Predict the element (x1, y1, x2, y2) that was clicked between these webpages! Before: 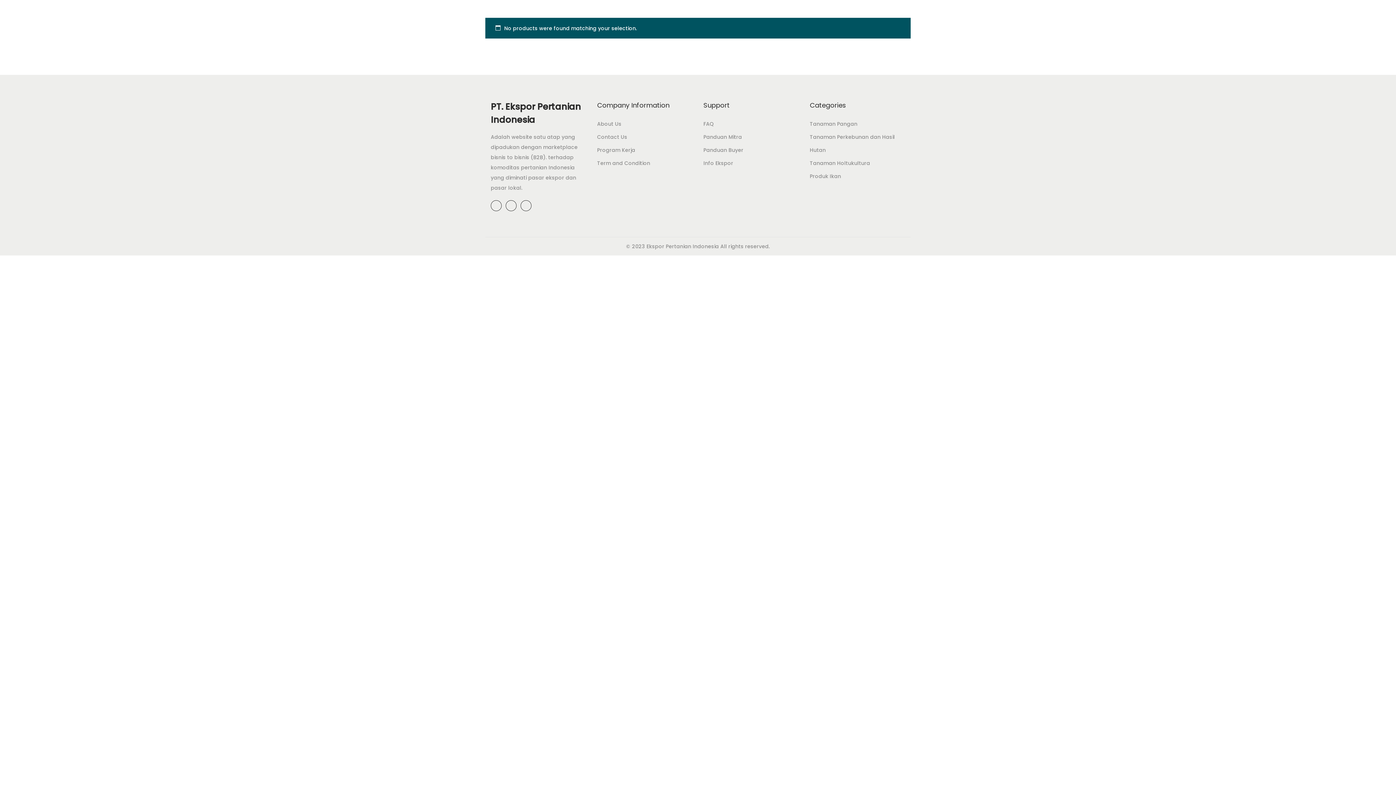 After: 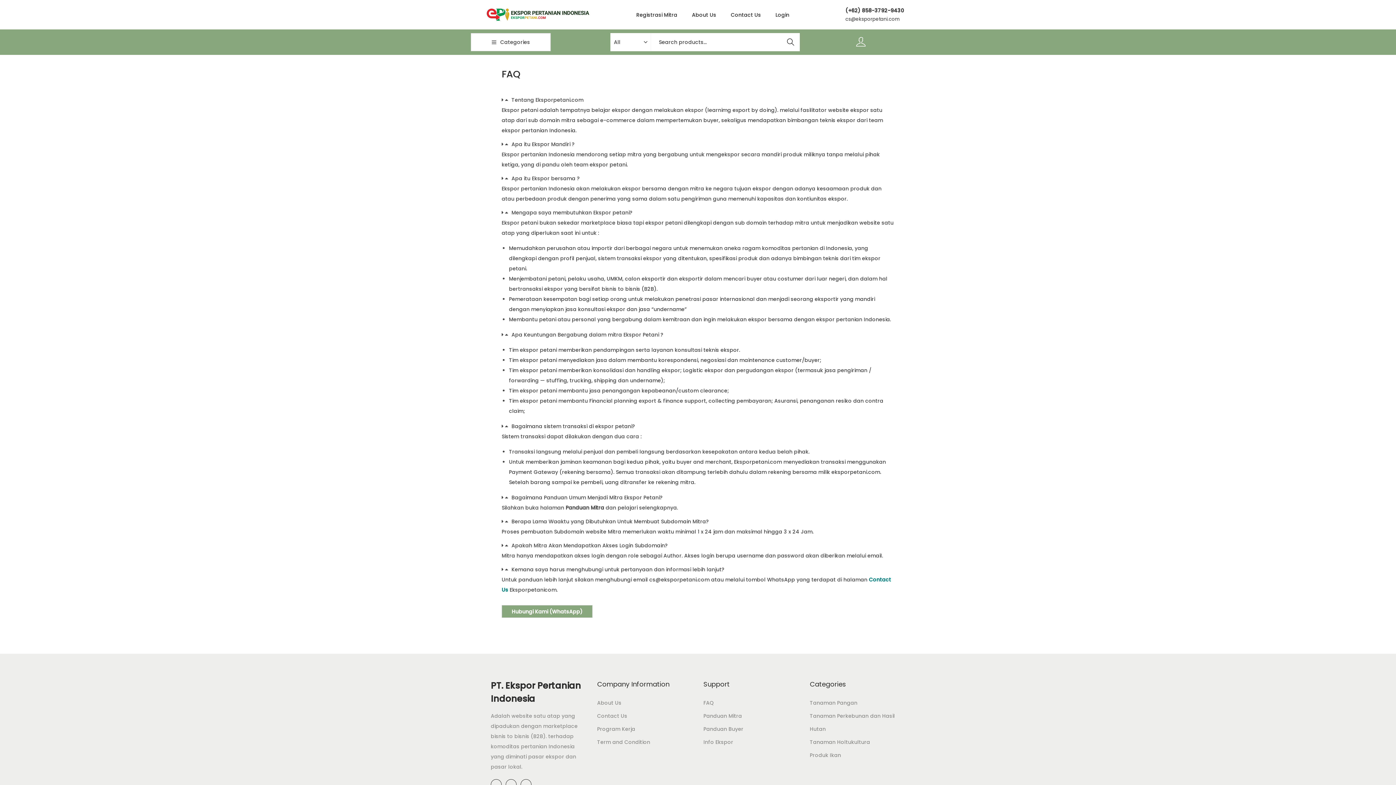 Action: label: FAQ bbox: (703, 120, 714, 127)